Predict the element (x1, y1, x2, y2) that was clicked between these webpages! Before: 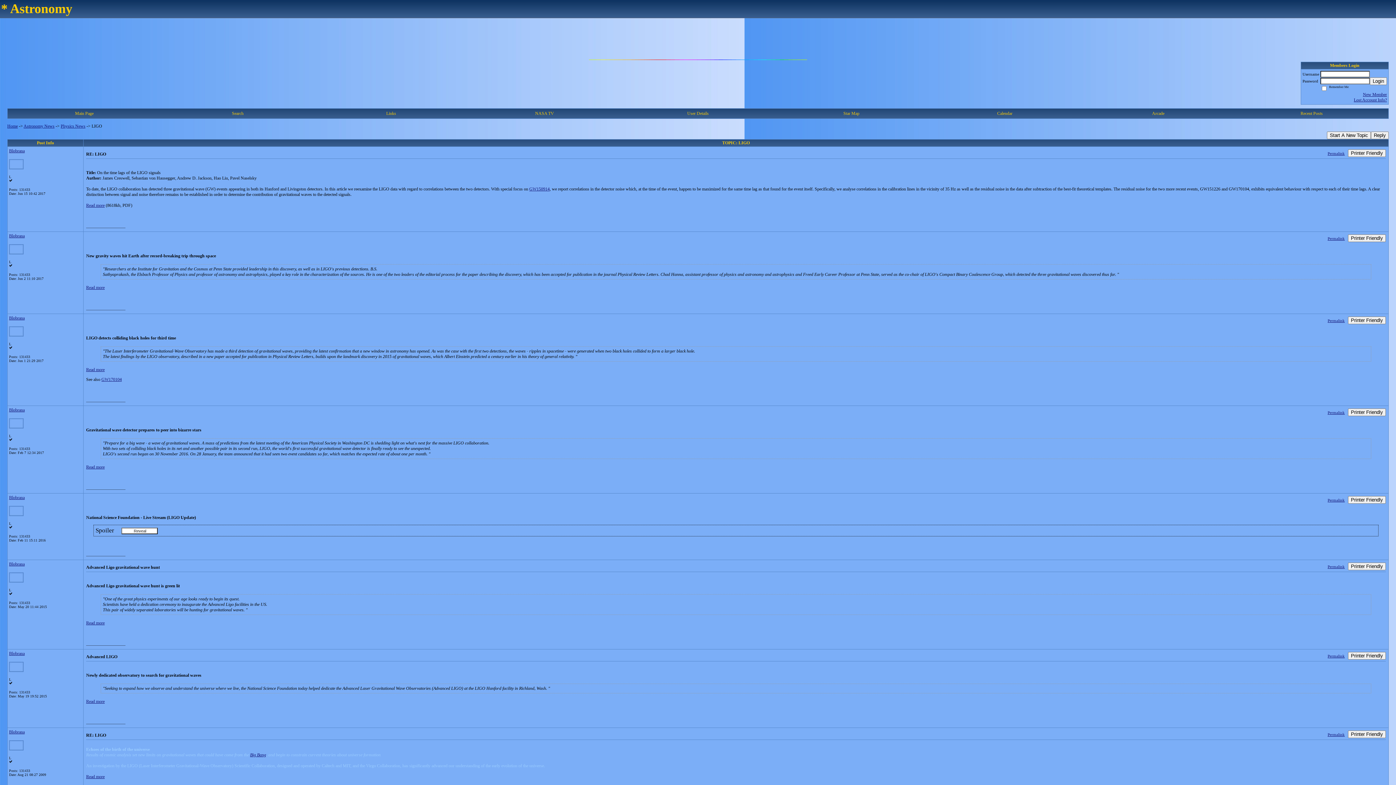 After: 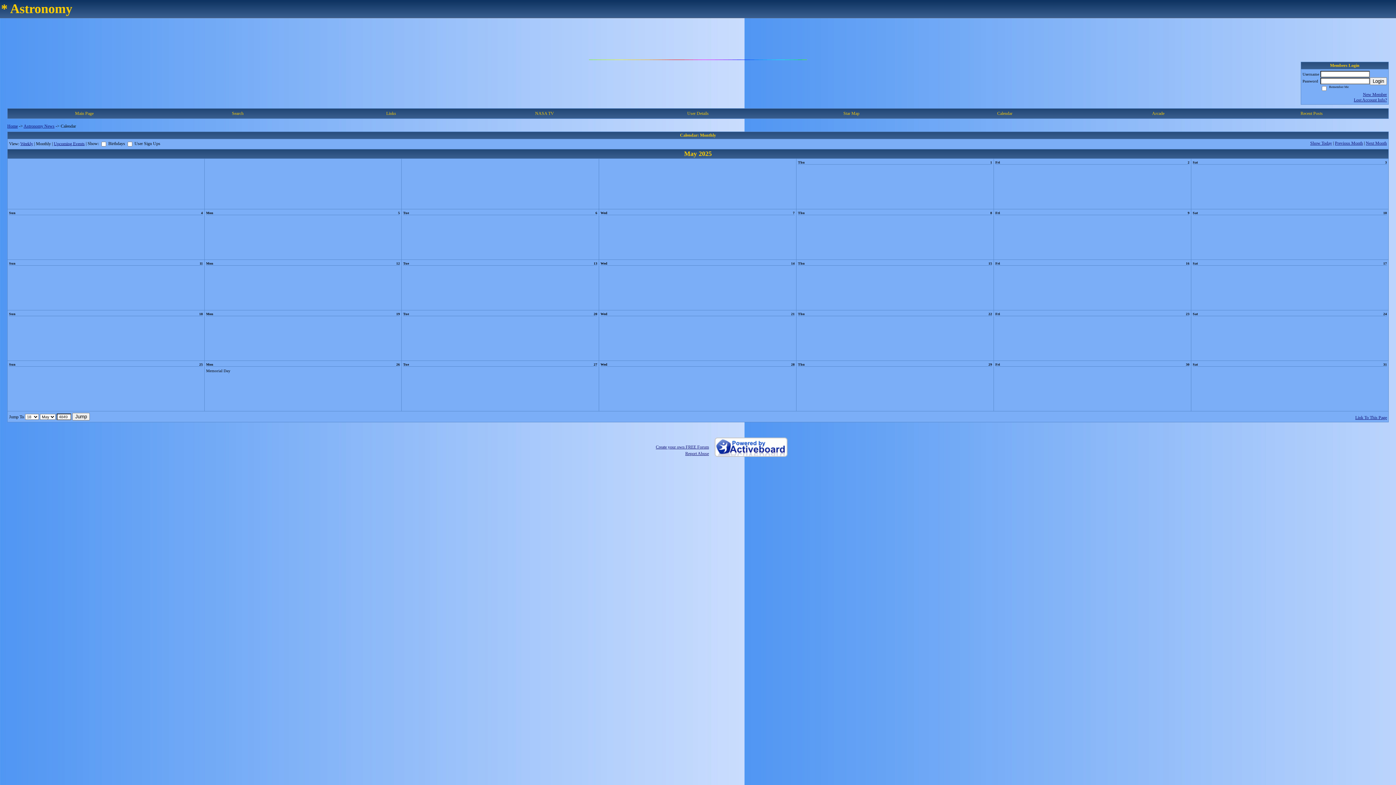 Action: label: Calendar bbox: (997, 110, 1012, 116)